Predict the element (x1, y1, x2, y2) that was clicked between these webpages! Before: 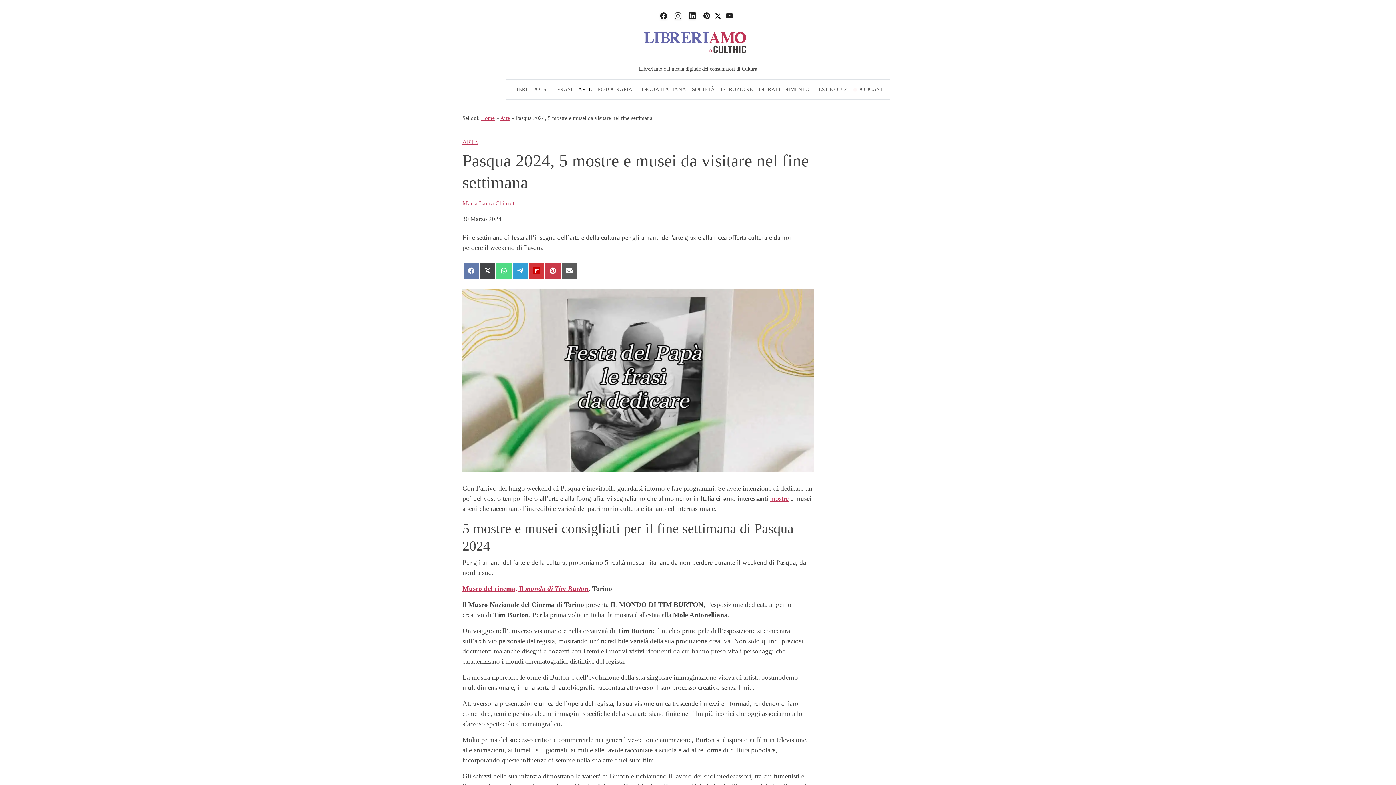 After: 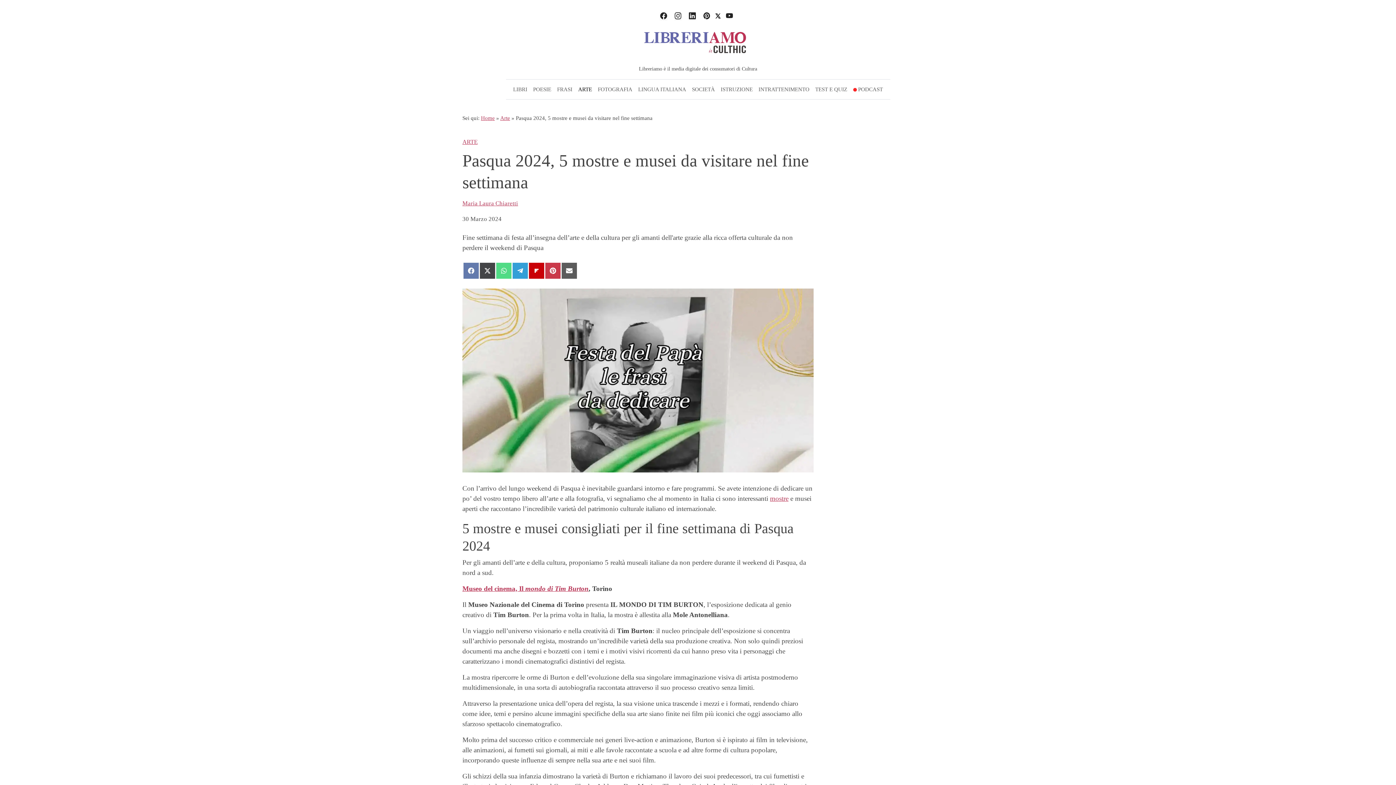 Action: bbox: (529, 262, 544, 278) label: Share on Flipboard